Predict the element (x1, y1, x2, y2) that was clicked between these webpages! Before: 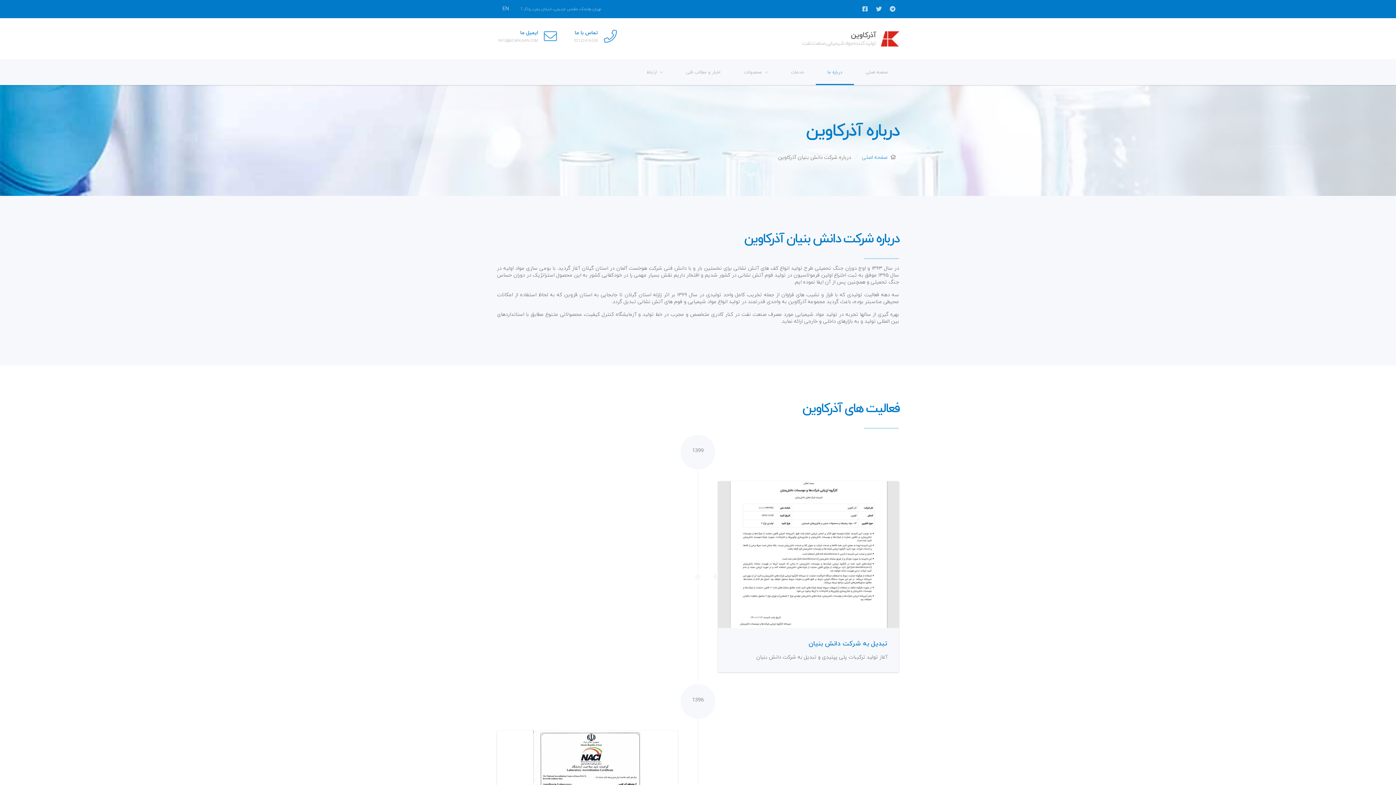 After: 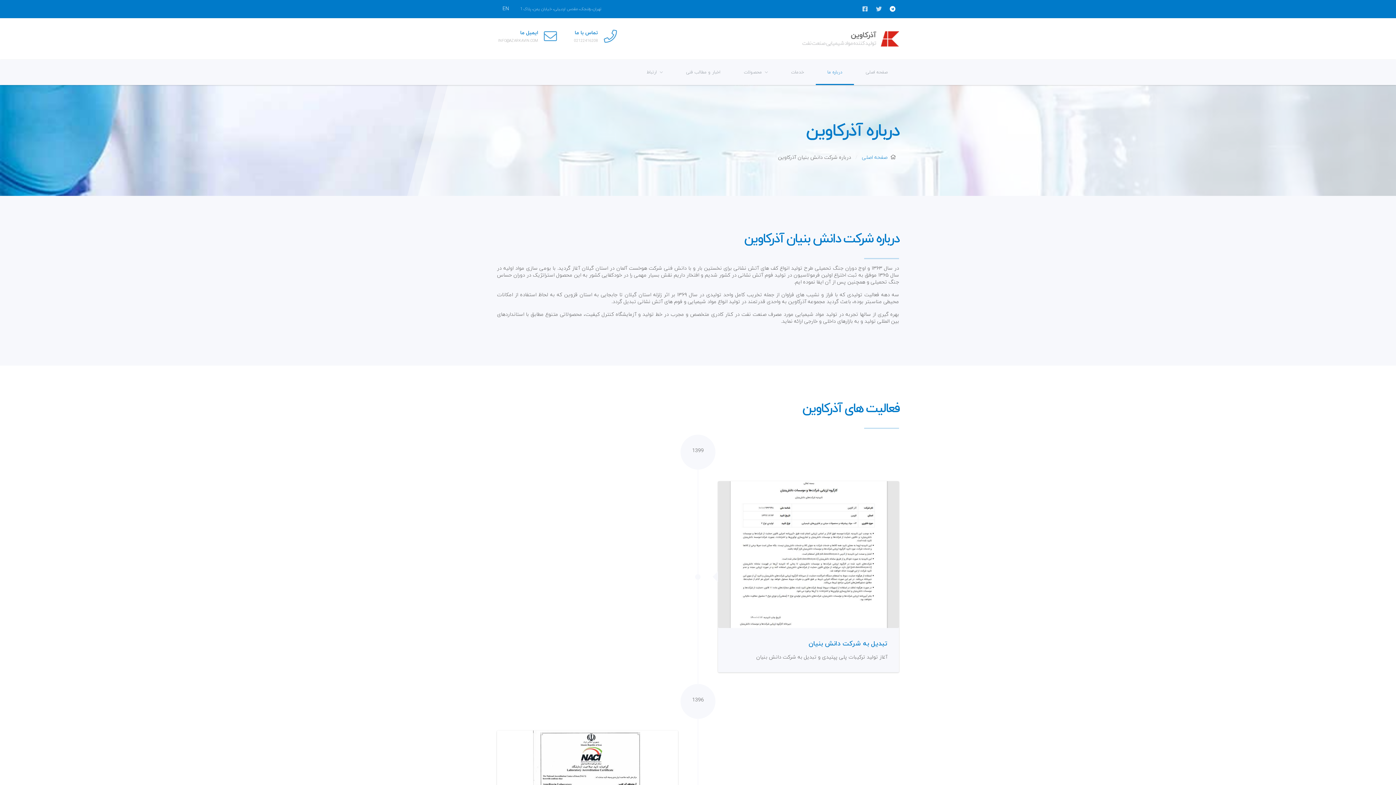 Action: label: telegram bbox: (886, 0, 899, 18)